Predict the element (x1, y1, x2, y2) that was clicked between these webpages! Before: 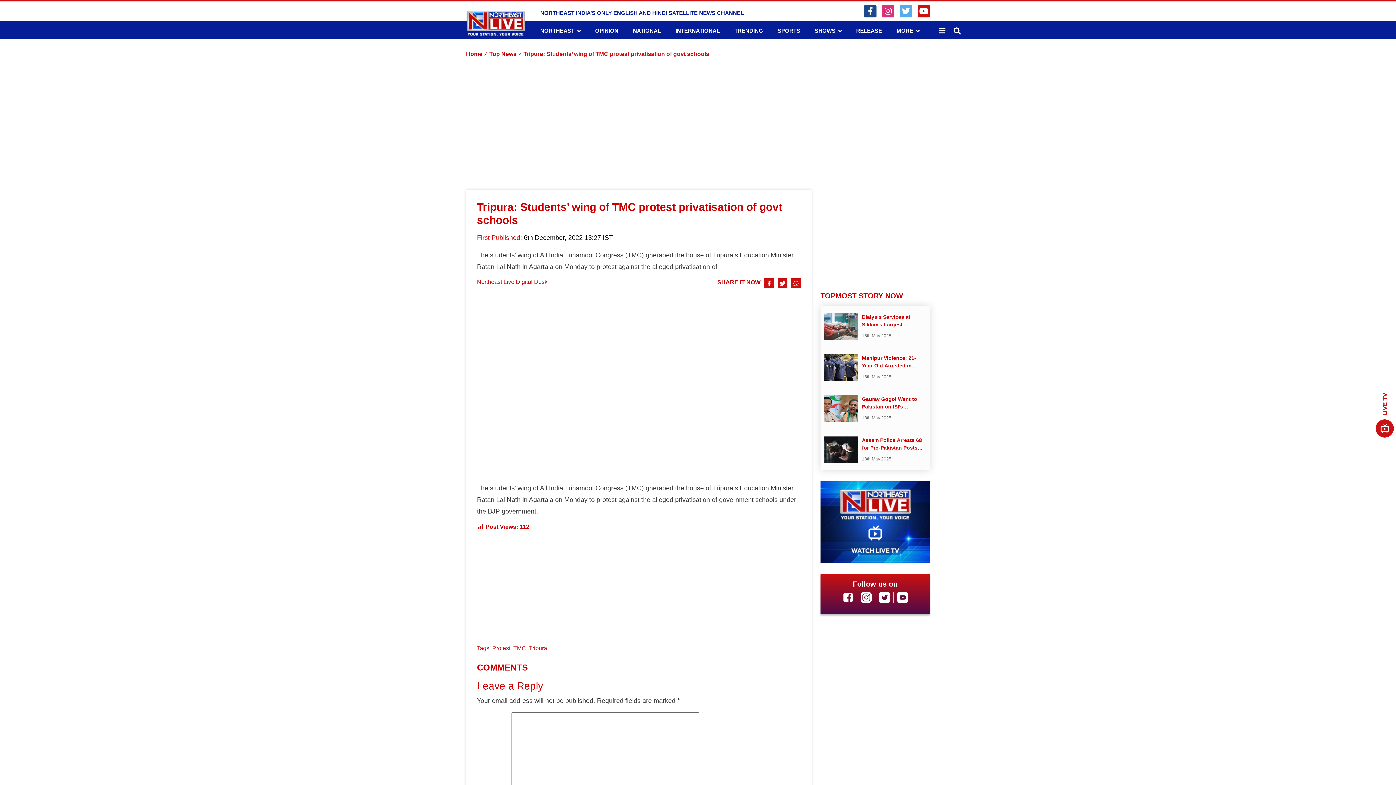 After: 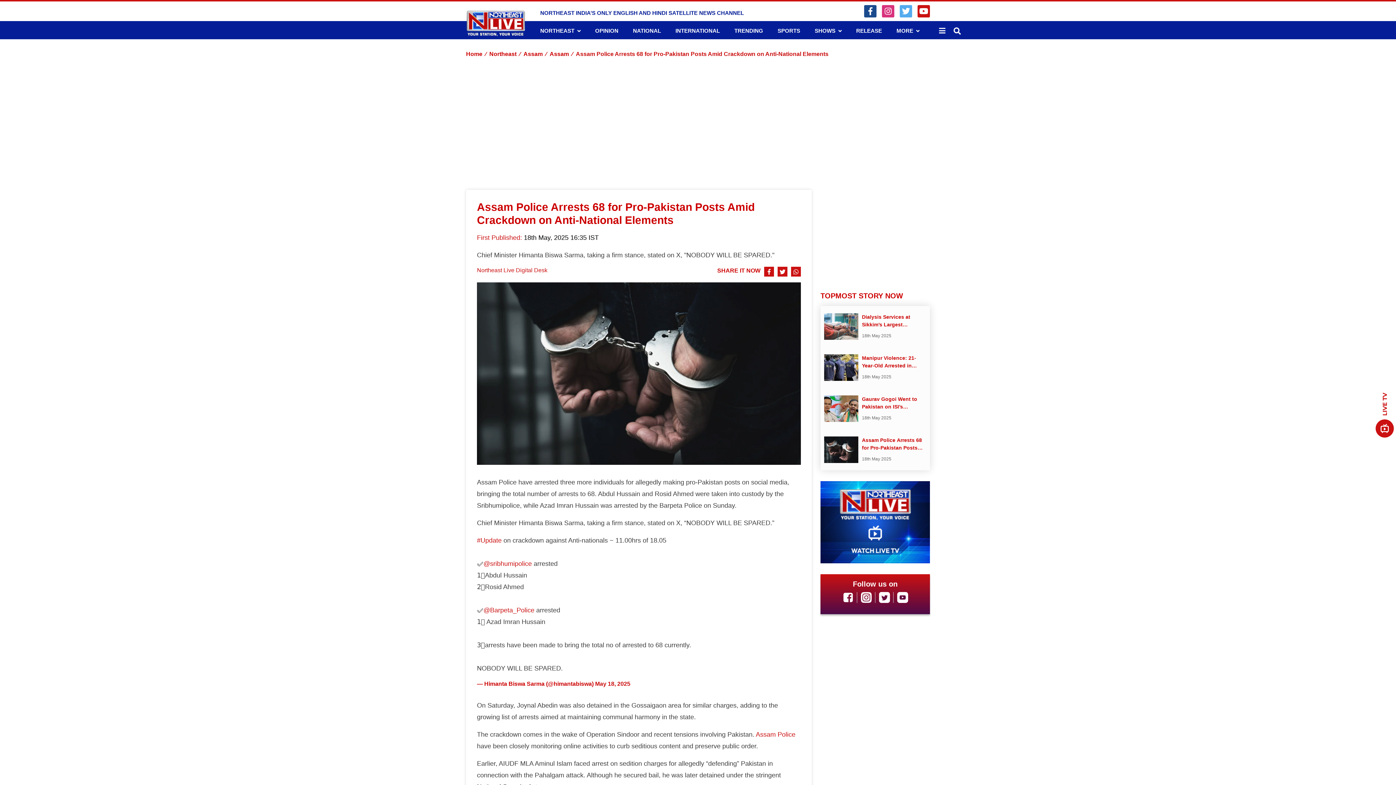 Action: bbox: (820, 429, 930, 470) label: Assam Police Arrests 68 for Pro-Pakistan Posts Amid Crackdown on Anti-National Elements
18th May 2025